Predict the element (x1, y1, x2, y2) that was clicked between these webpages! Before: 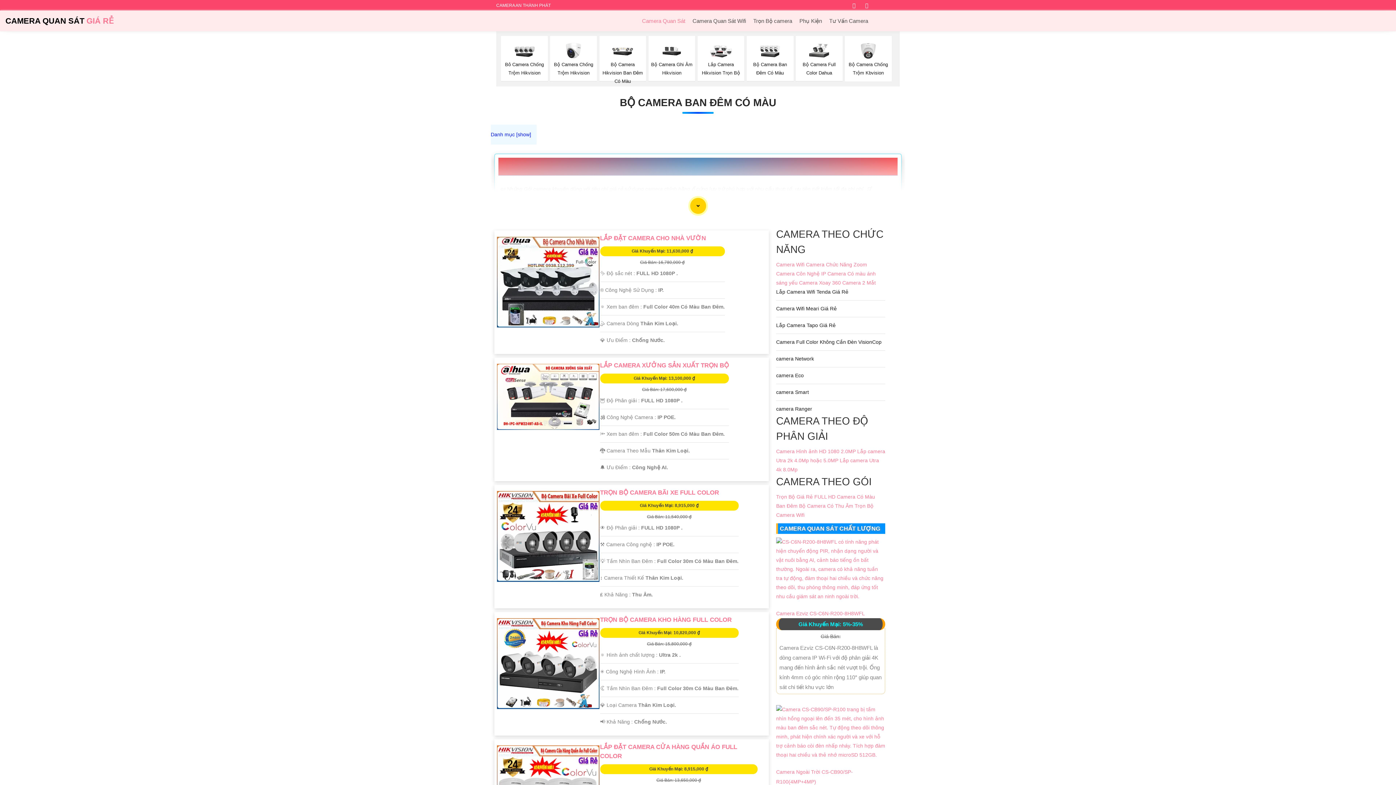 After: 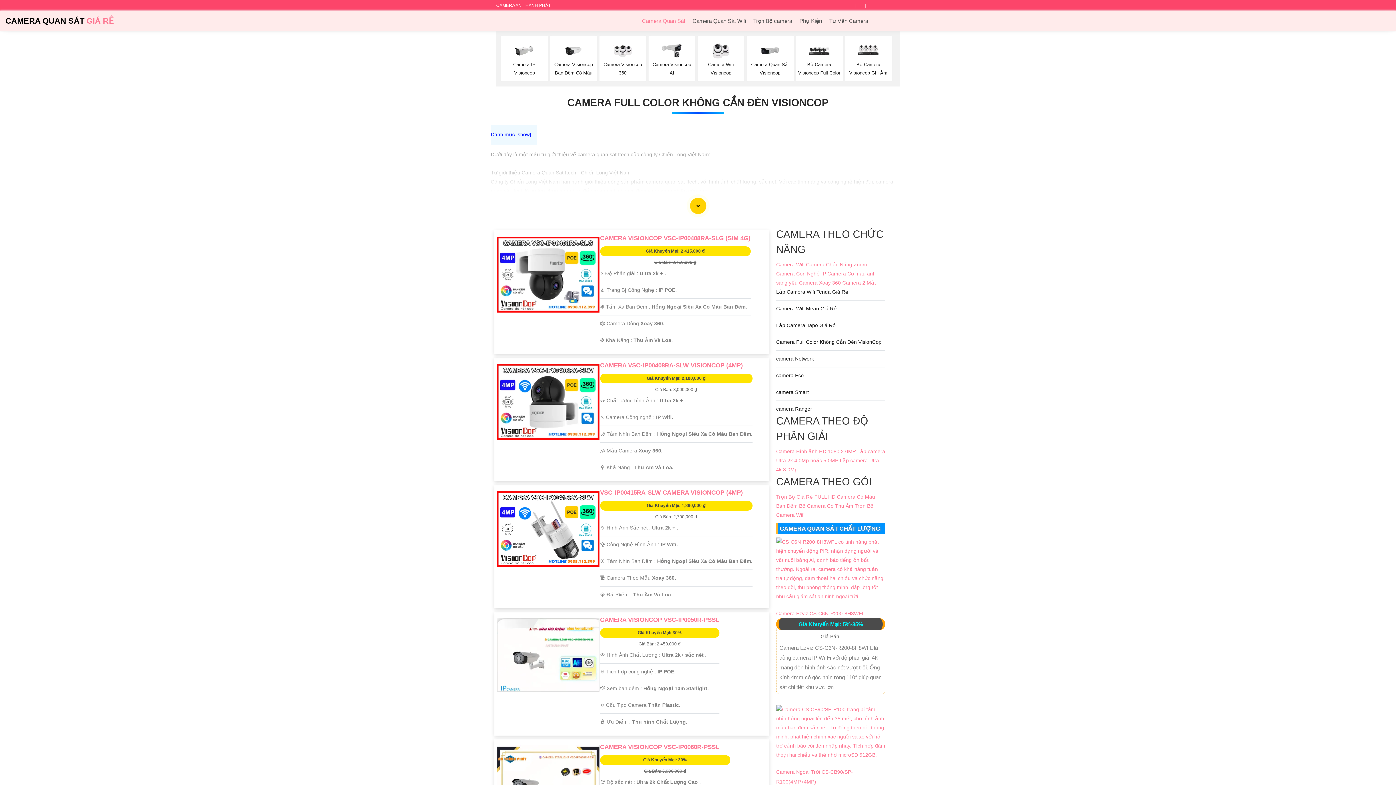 Action: label: Camera Full Color Không Cần Đèn VisionCop bbox: (776, 337, 885, 346)